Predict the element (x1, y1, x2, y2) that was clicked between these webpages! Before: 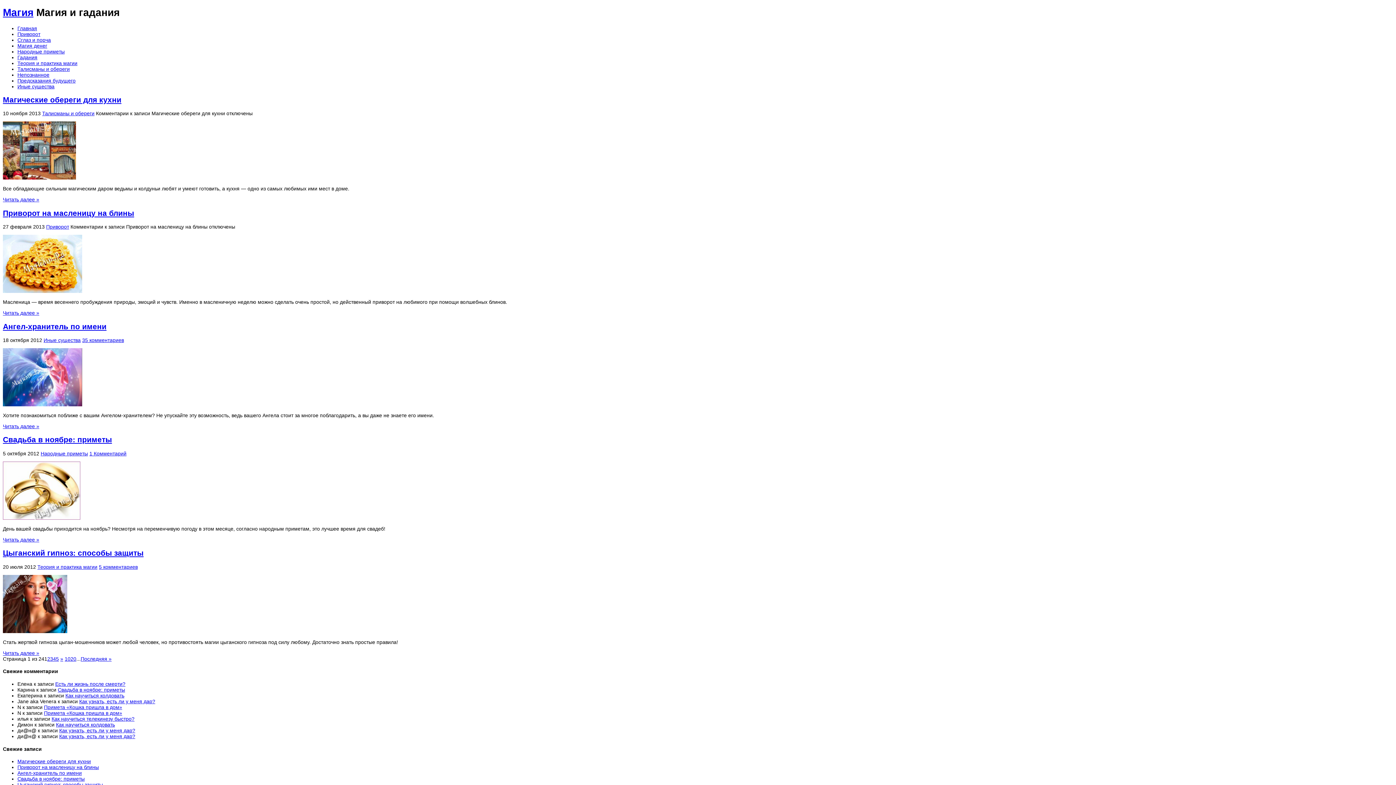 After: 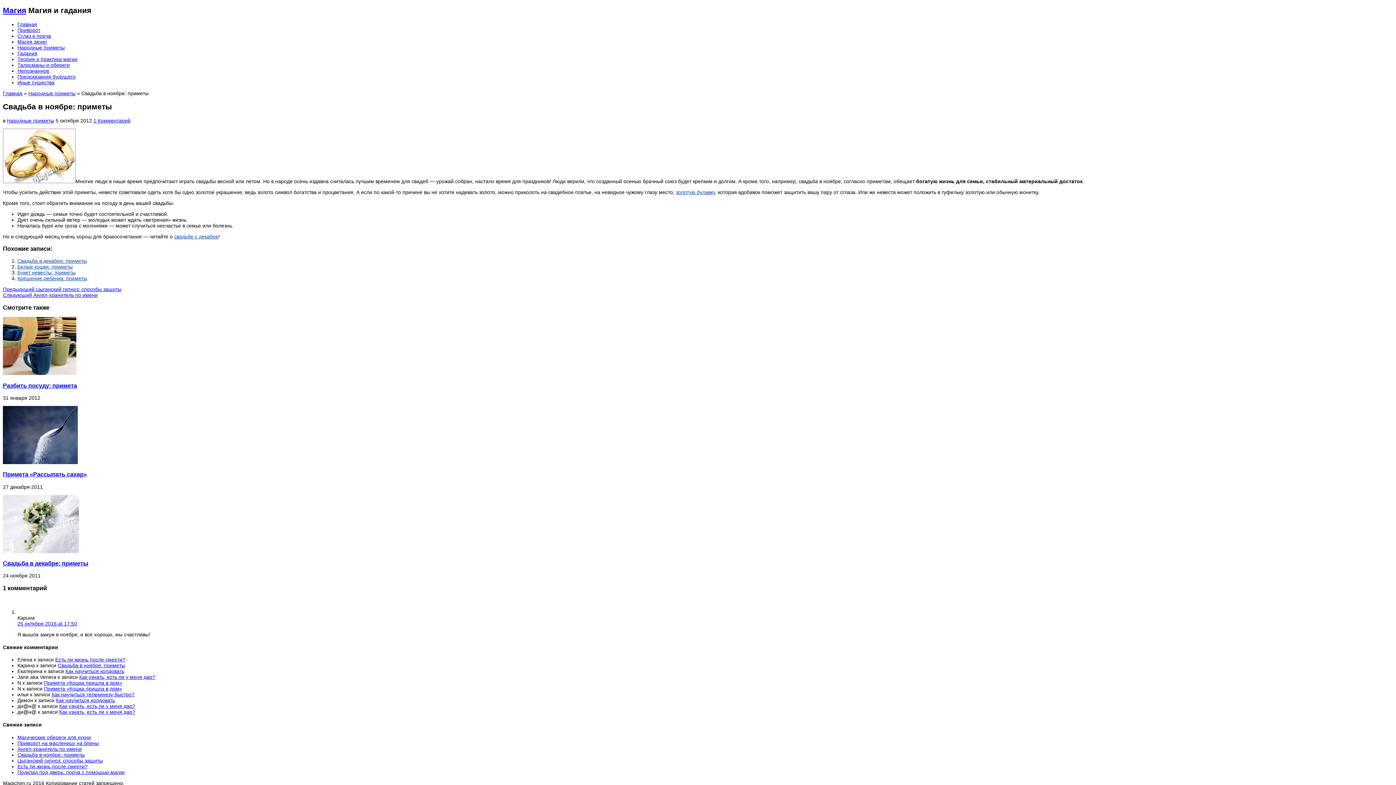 Action: bbox: (17, 776, 84, 782) label: Свадьба в ноябре: приметы